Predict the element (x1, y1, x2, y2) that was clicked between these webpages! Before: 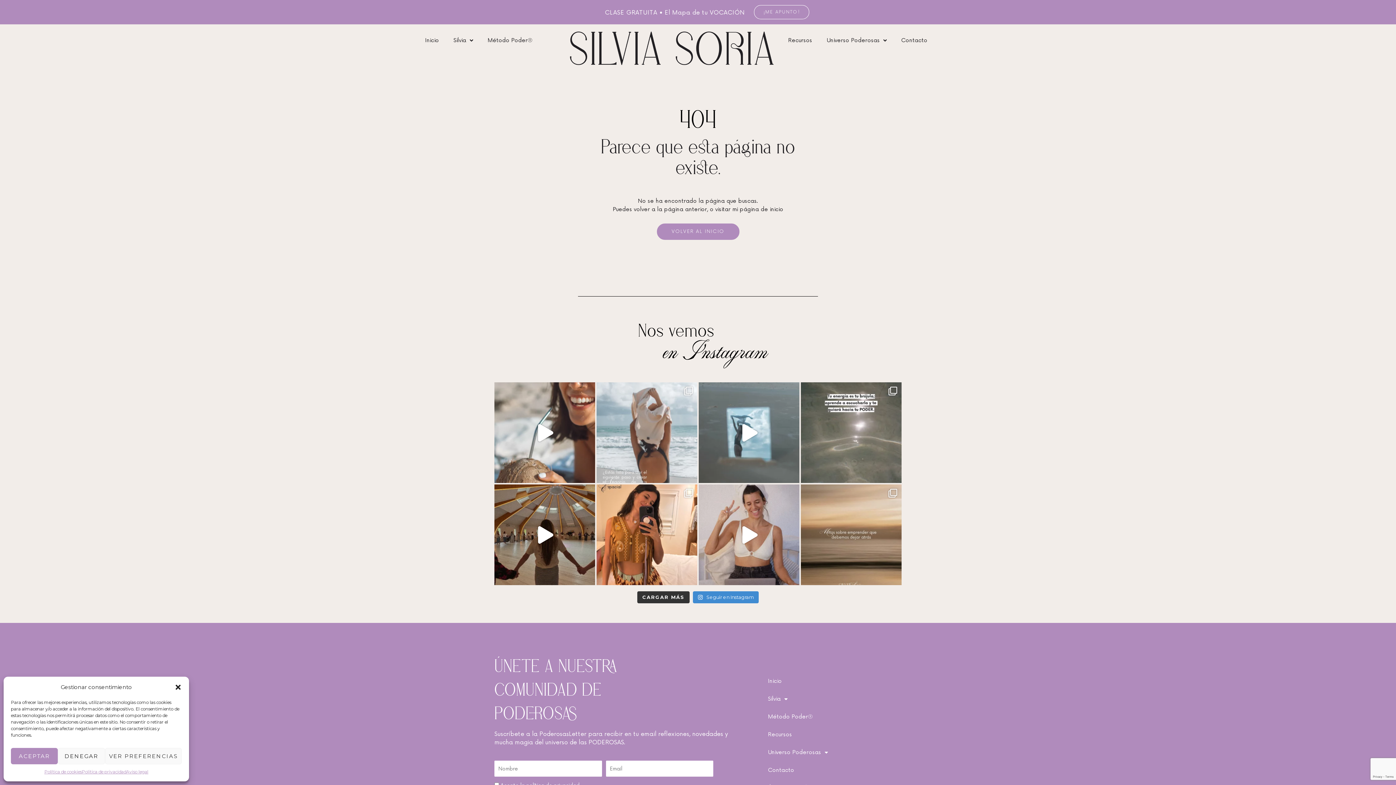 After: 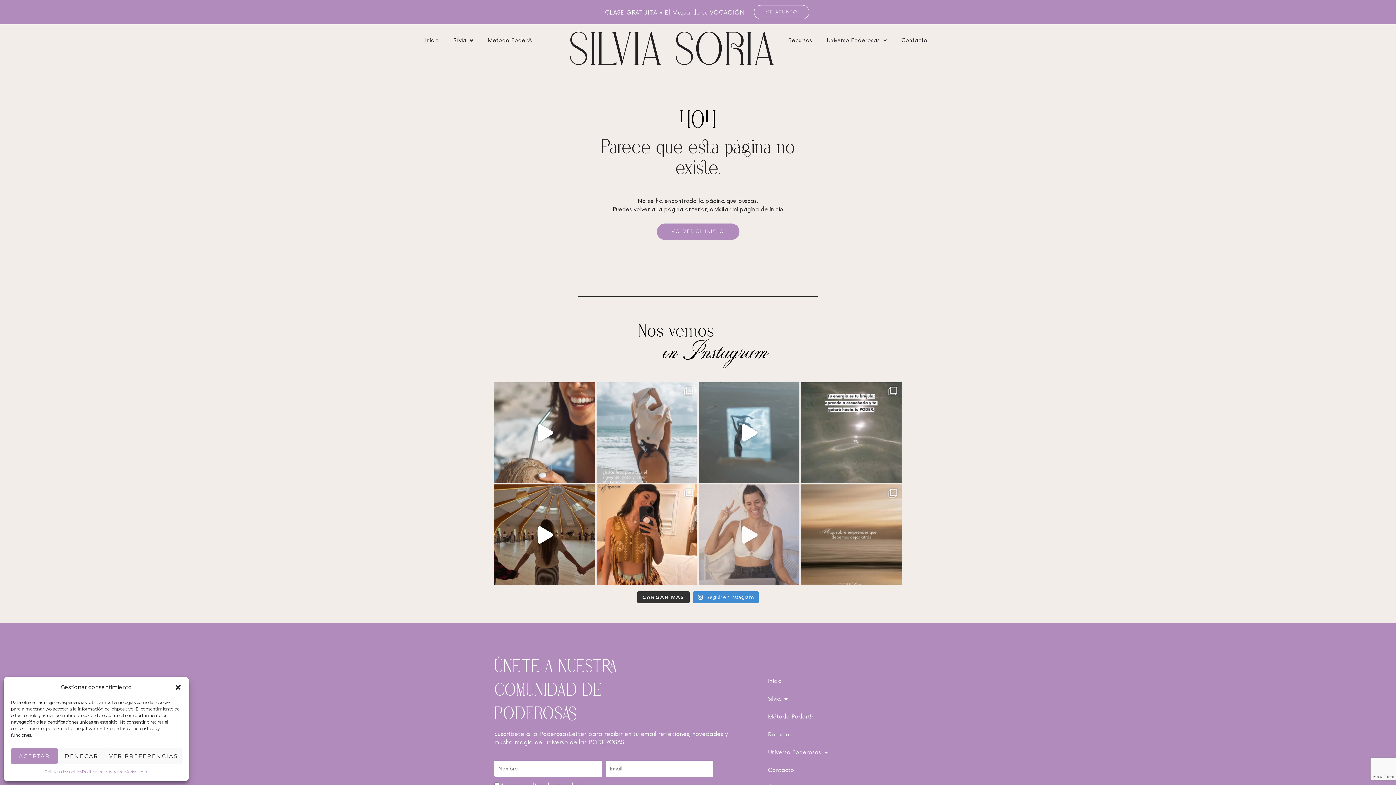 Action: label: ❊Hay mujeres que no nacieron para encajar en mol bbox: (698, 484, 799, 585)